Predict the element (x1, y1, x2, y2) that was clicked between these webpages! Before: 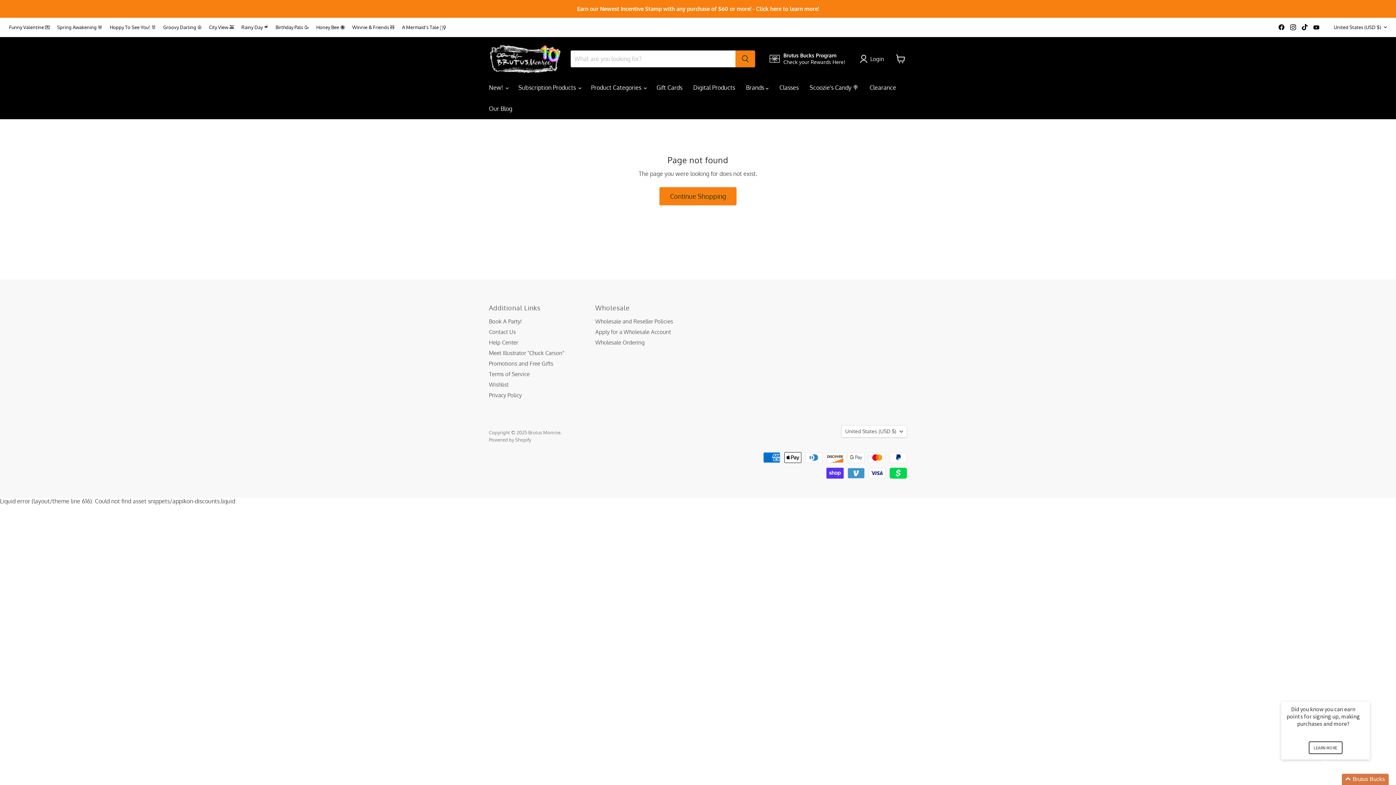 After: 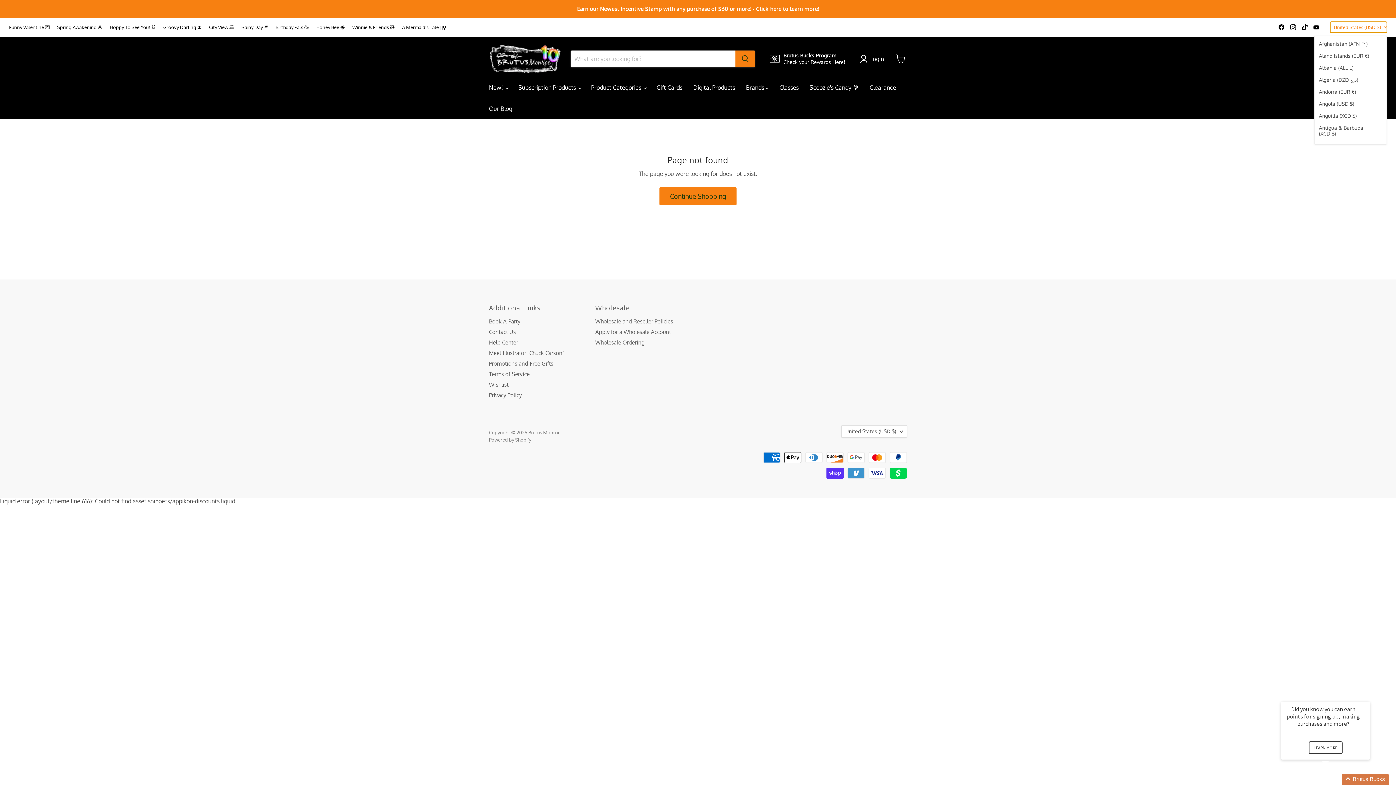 Action: label: United States (USD $) bbox: (1330, 21, 1387, 32)